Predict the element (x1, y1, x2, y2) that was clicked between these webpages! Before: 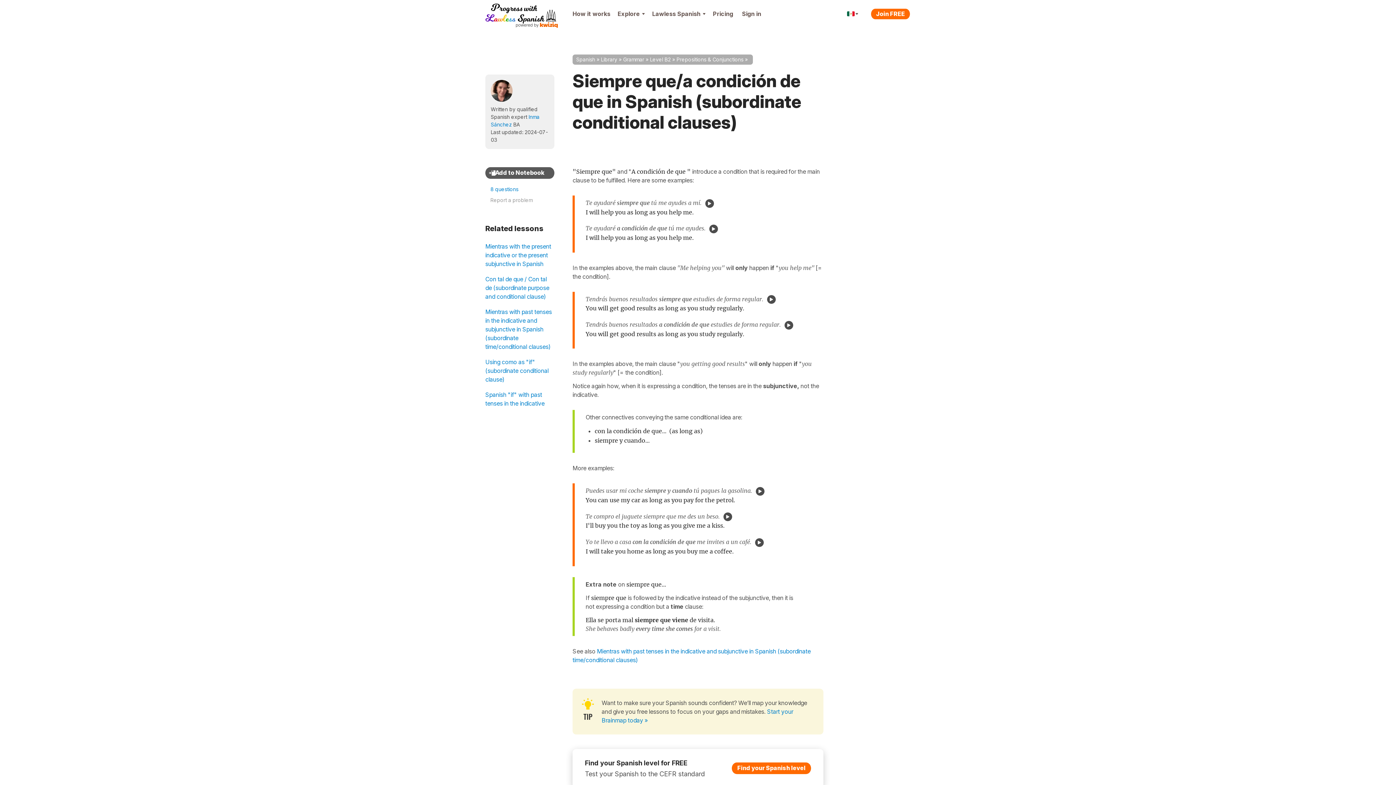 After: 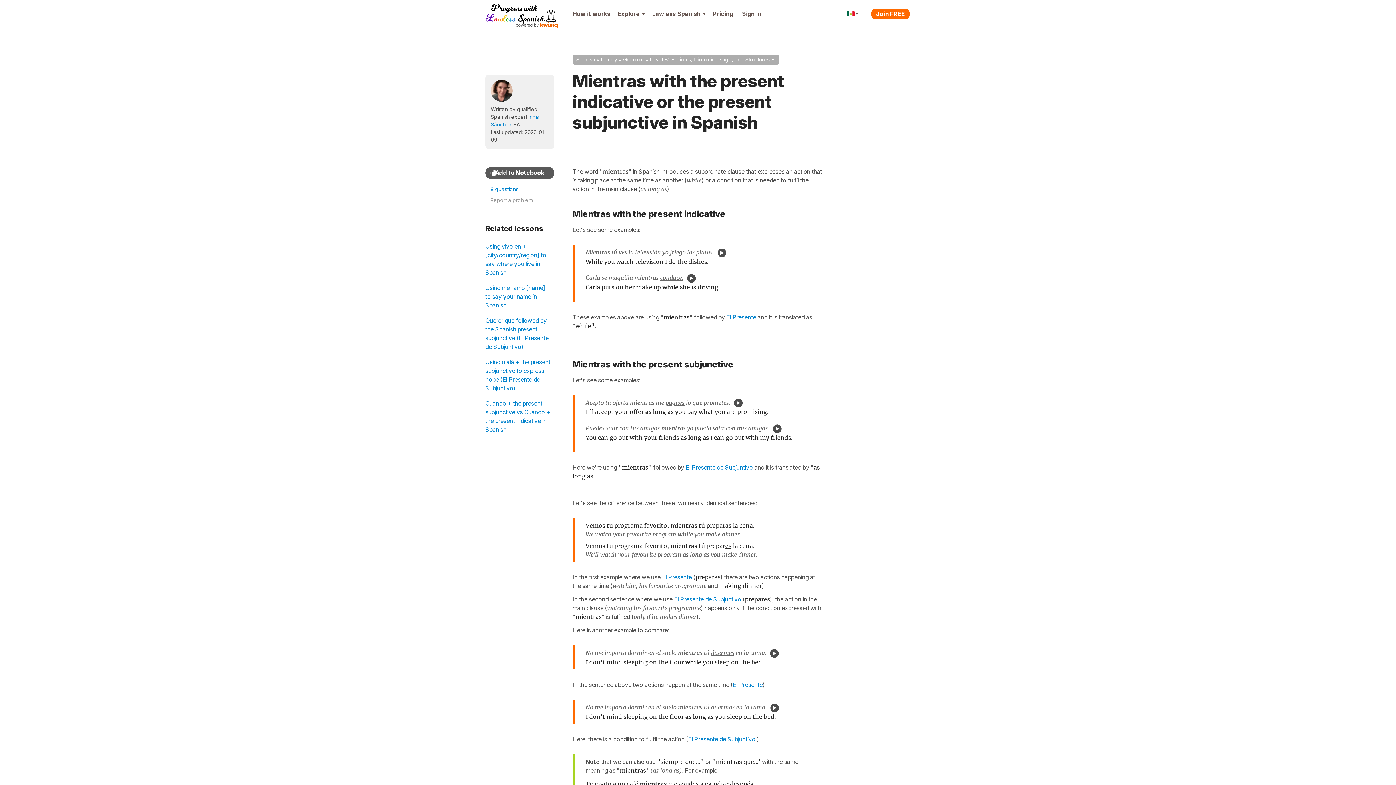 Action: bbox: (485, 239, 554, 271) label: Mientras with the present indicative or the present subjunctive in Spanish